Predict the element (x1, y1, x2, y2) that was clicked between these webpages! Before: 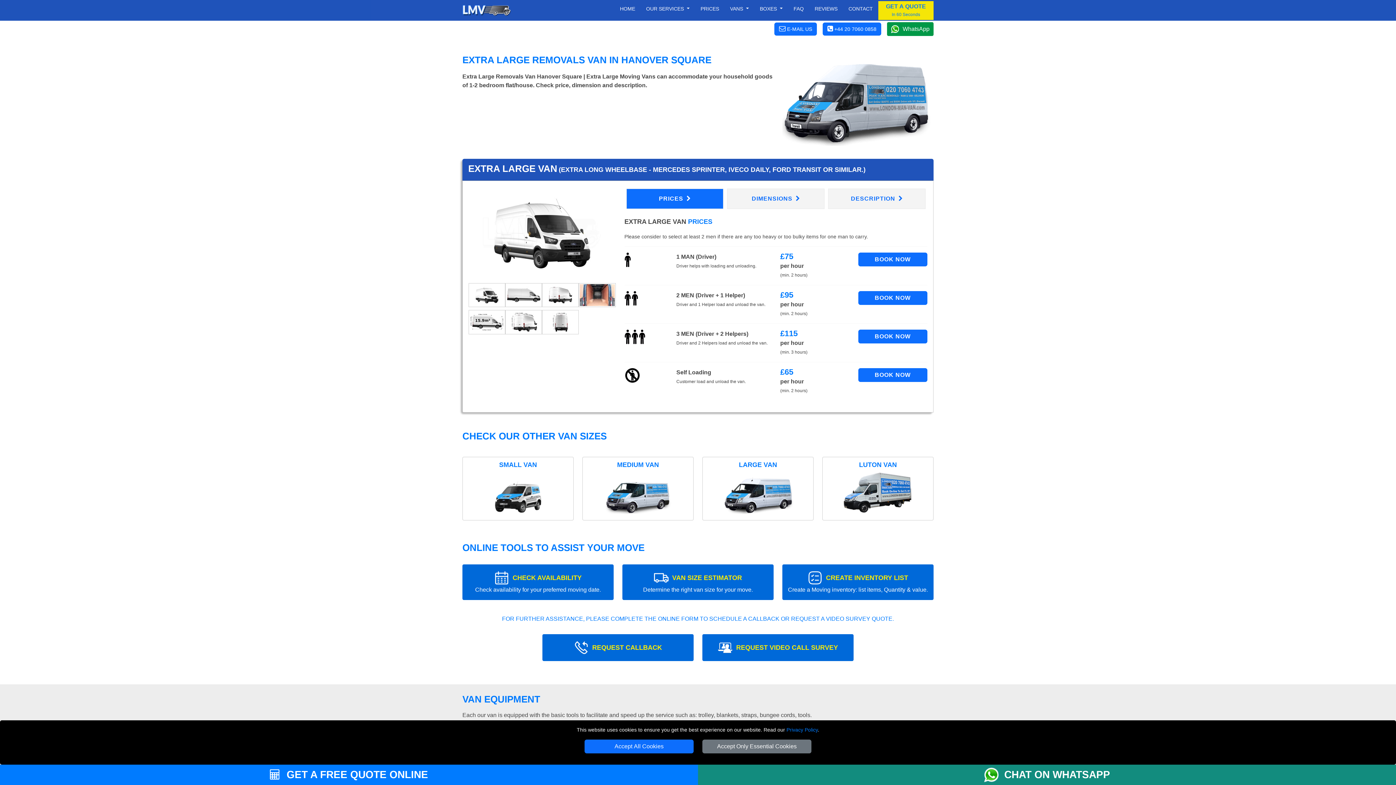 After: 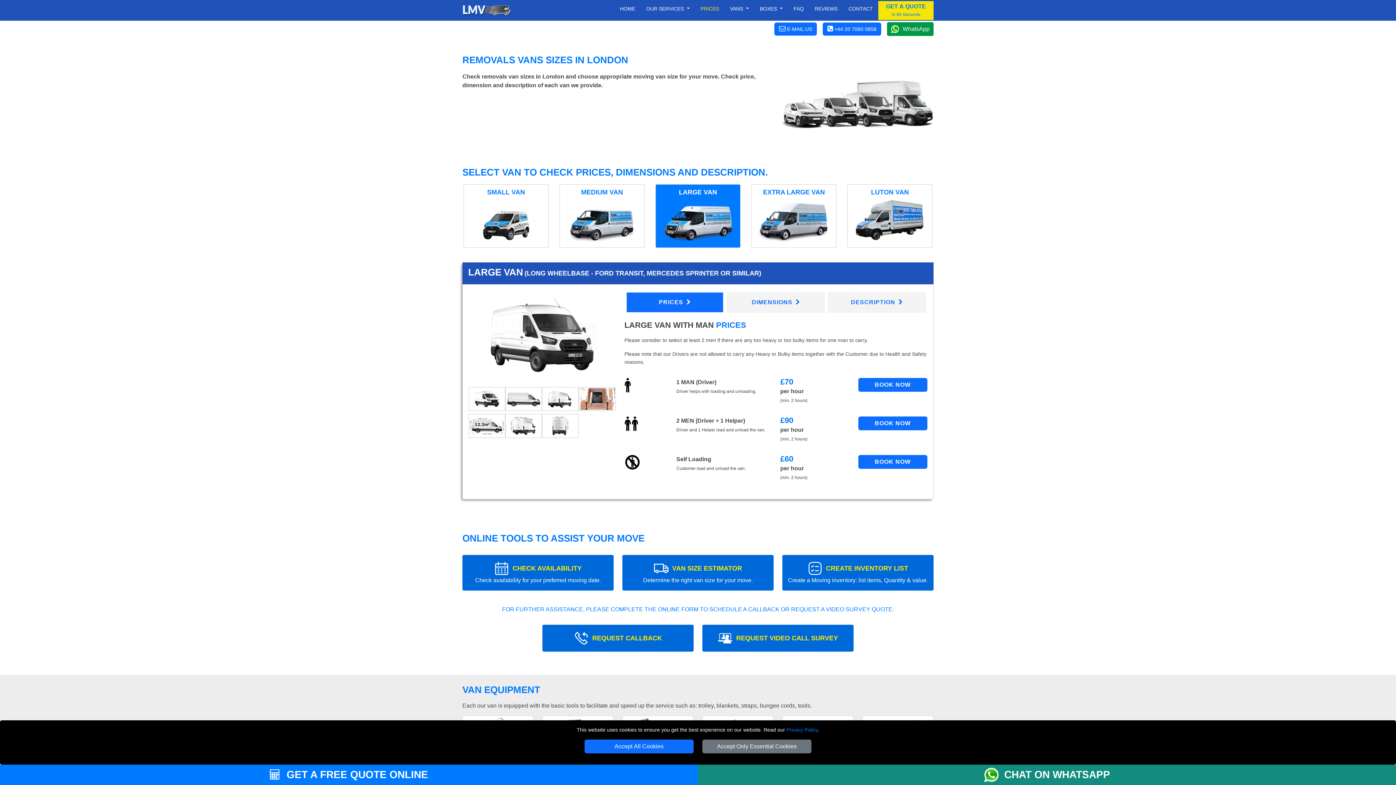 Action: label: PRICES bbox: (697, 0, 722, 17)